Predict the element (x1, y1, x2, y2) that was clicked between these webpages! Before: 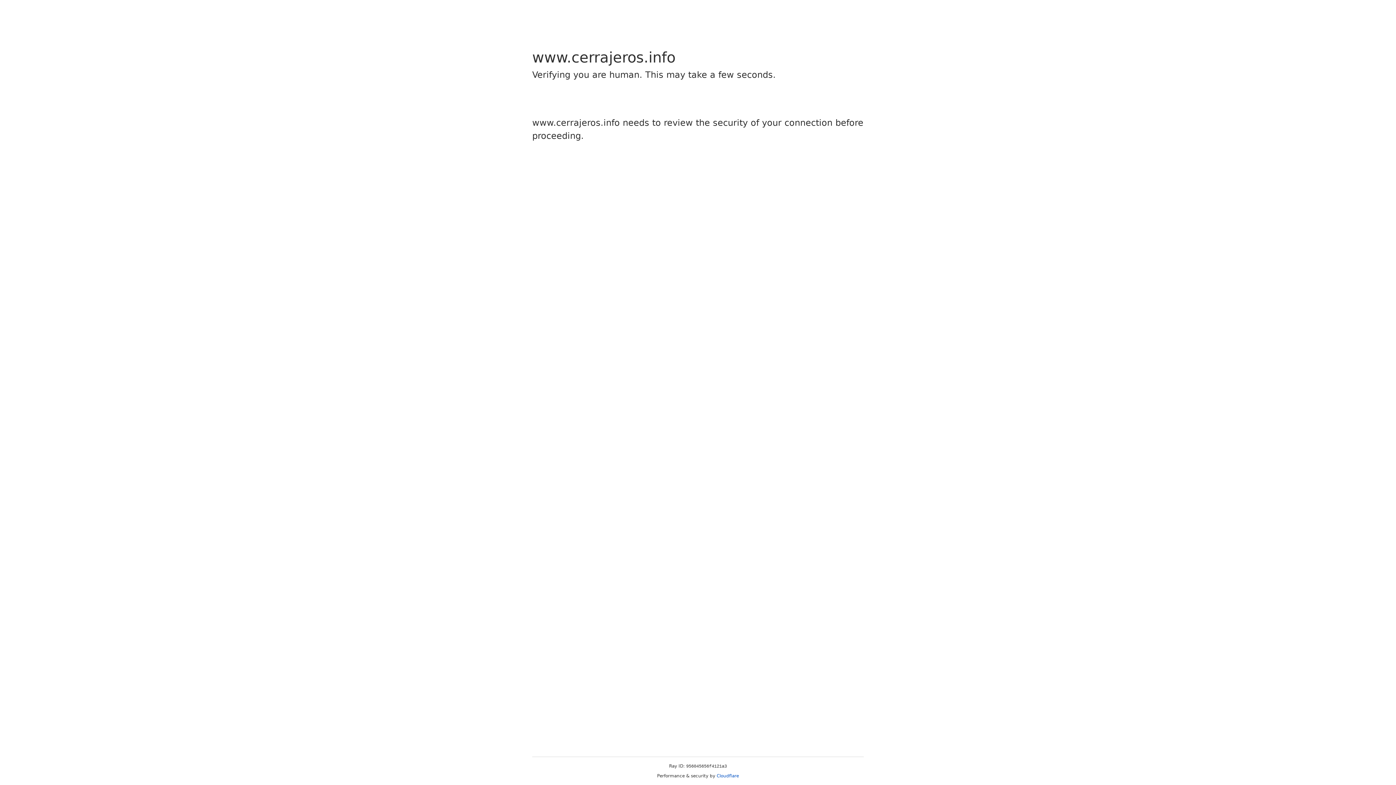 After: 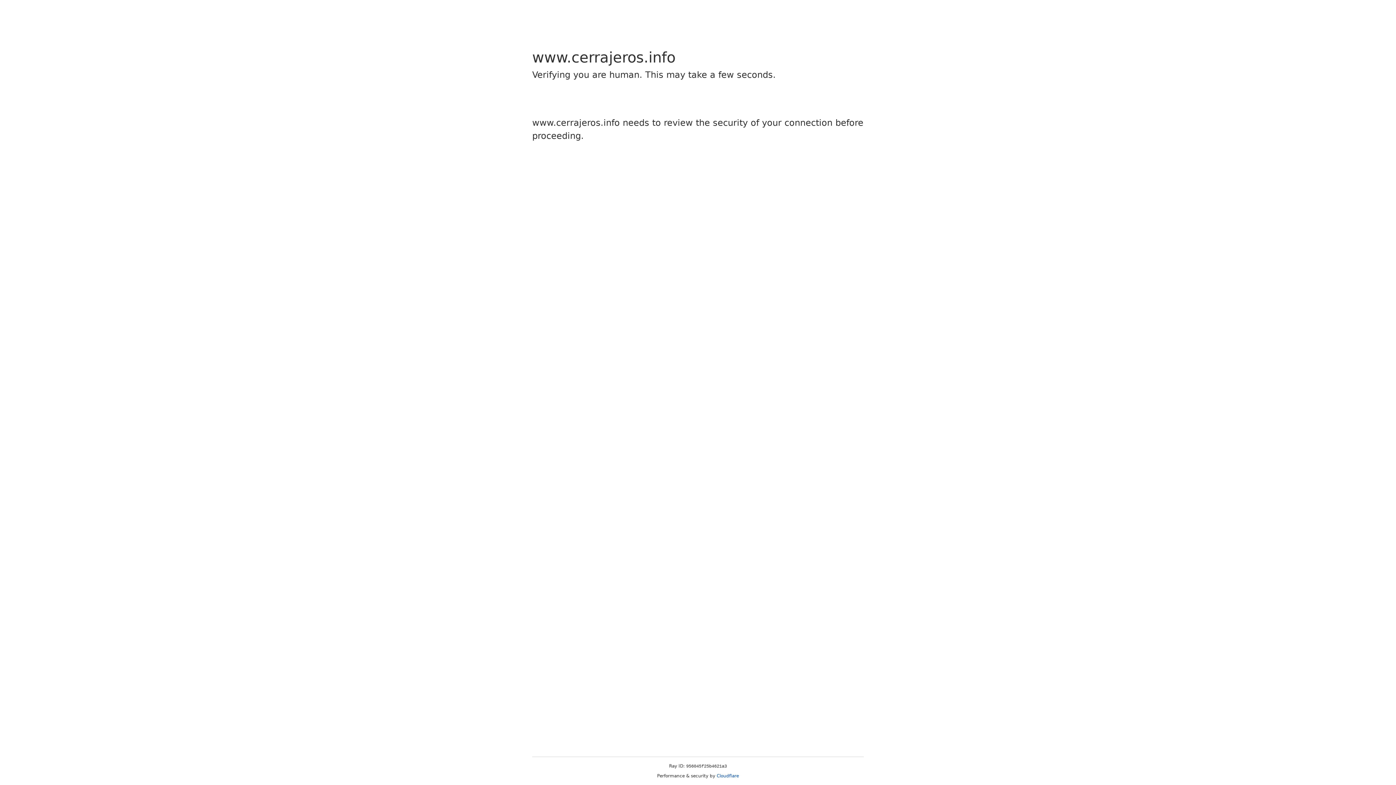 Action: bbox: (716, 773, 739, 778) label: Cloudflare